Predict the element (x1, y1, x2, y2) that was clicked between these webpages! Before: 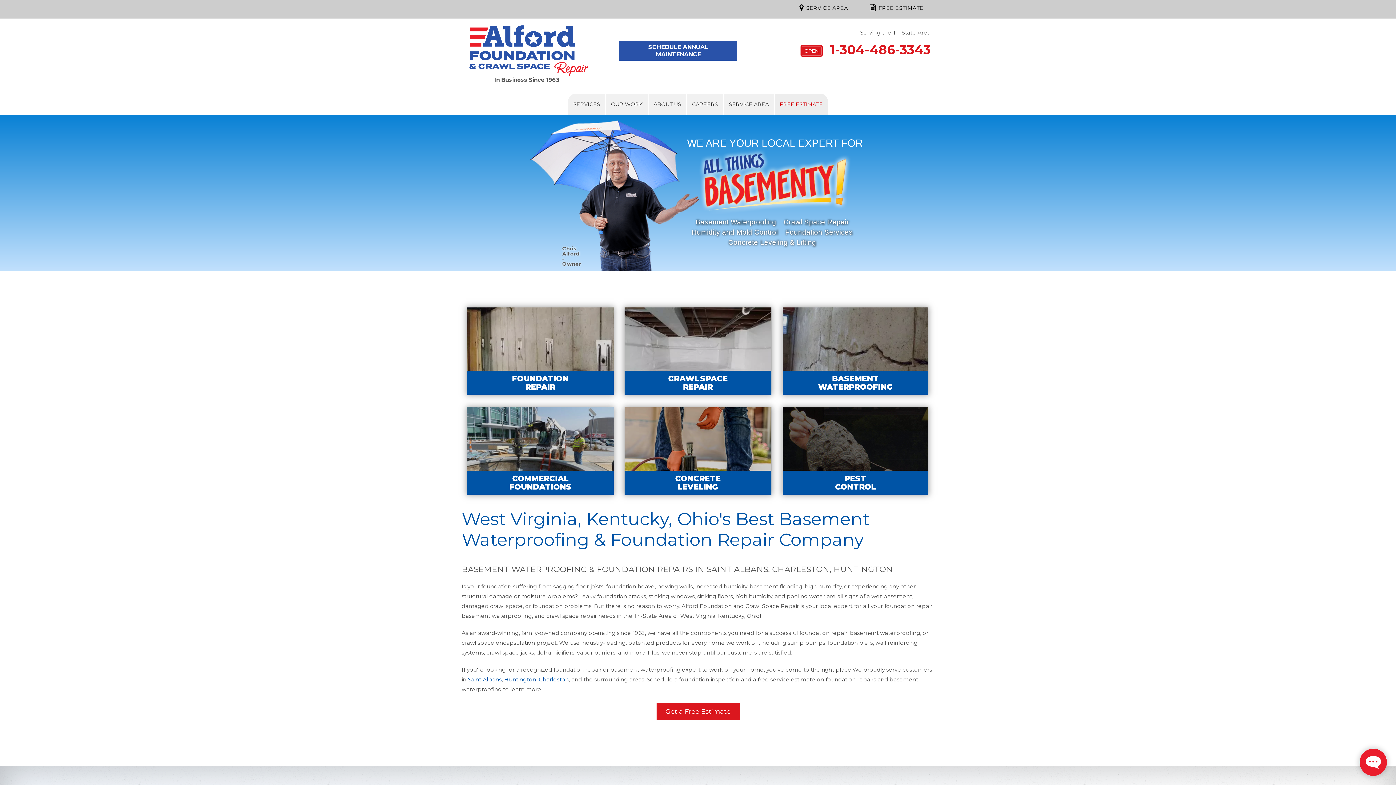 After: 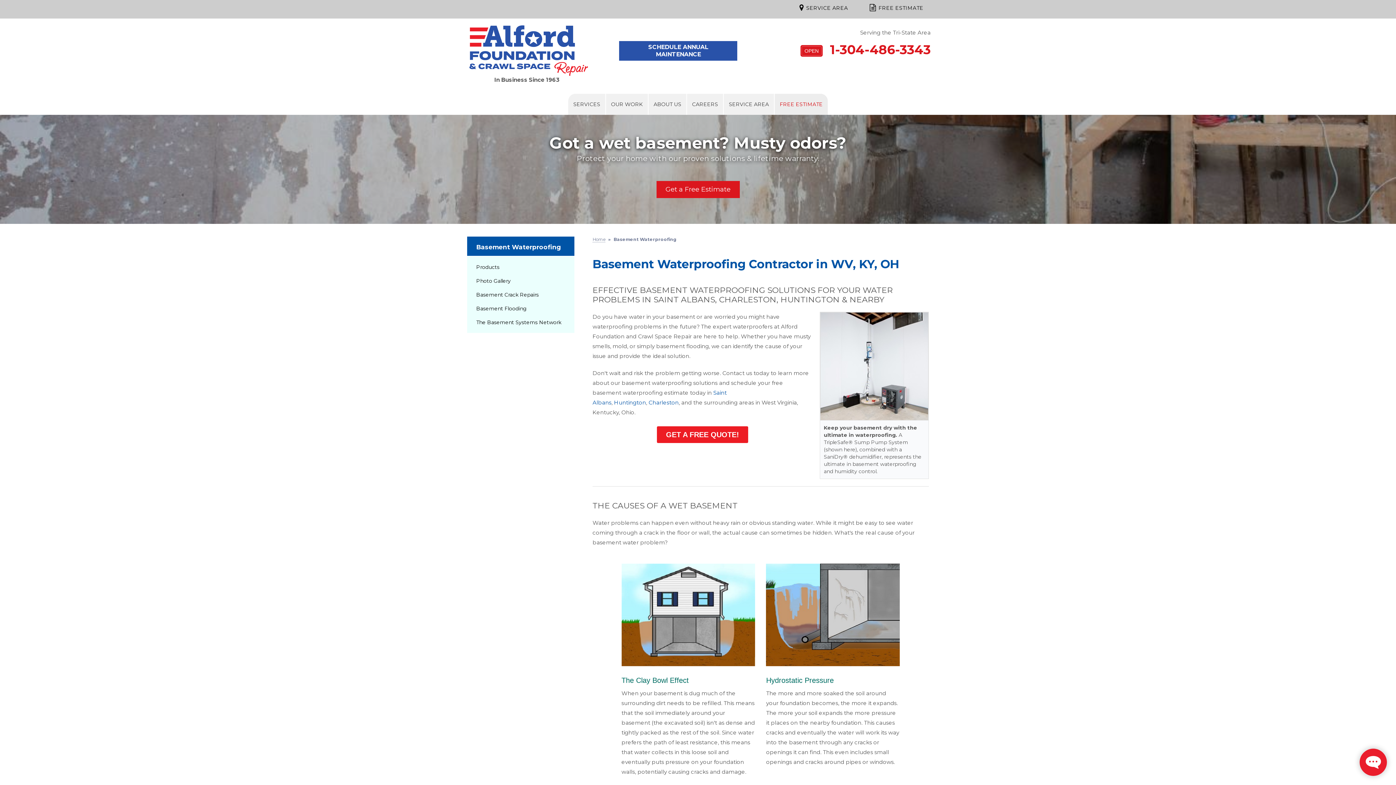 Action: label: Basement Waterproofing bbox: (695, 217, 776, 227)